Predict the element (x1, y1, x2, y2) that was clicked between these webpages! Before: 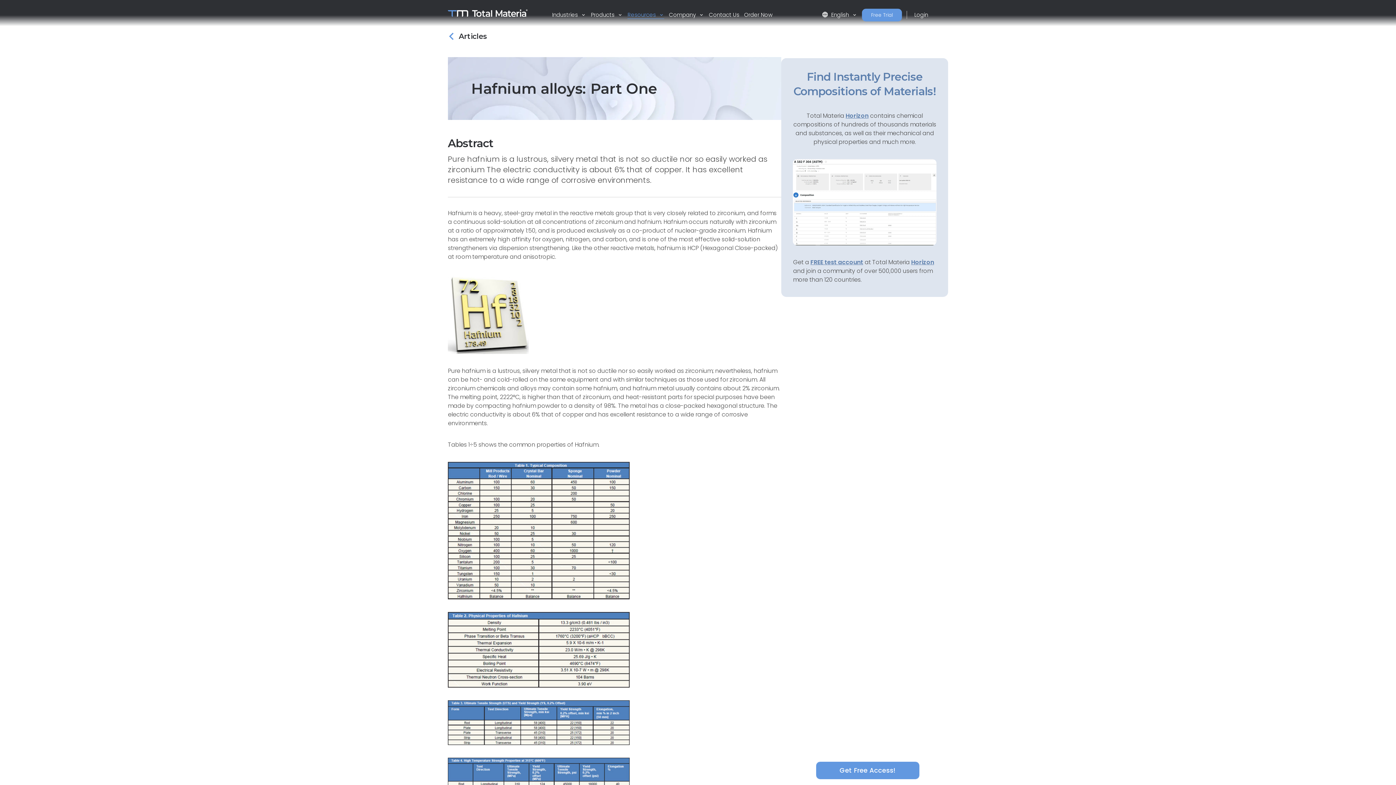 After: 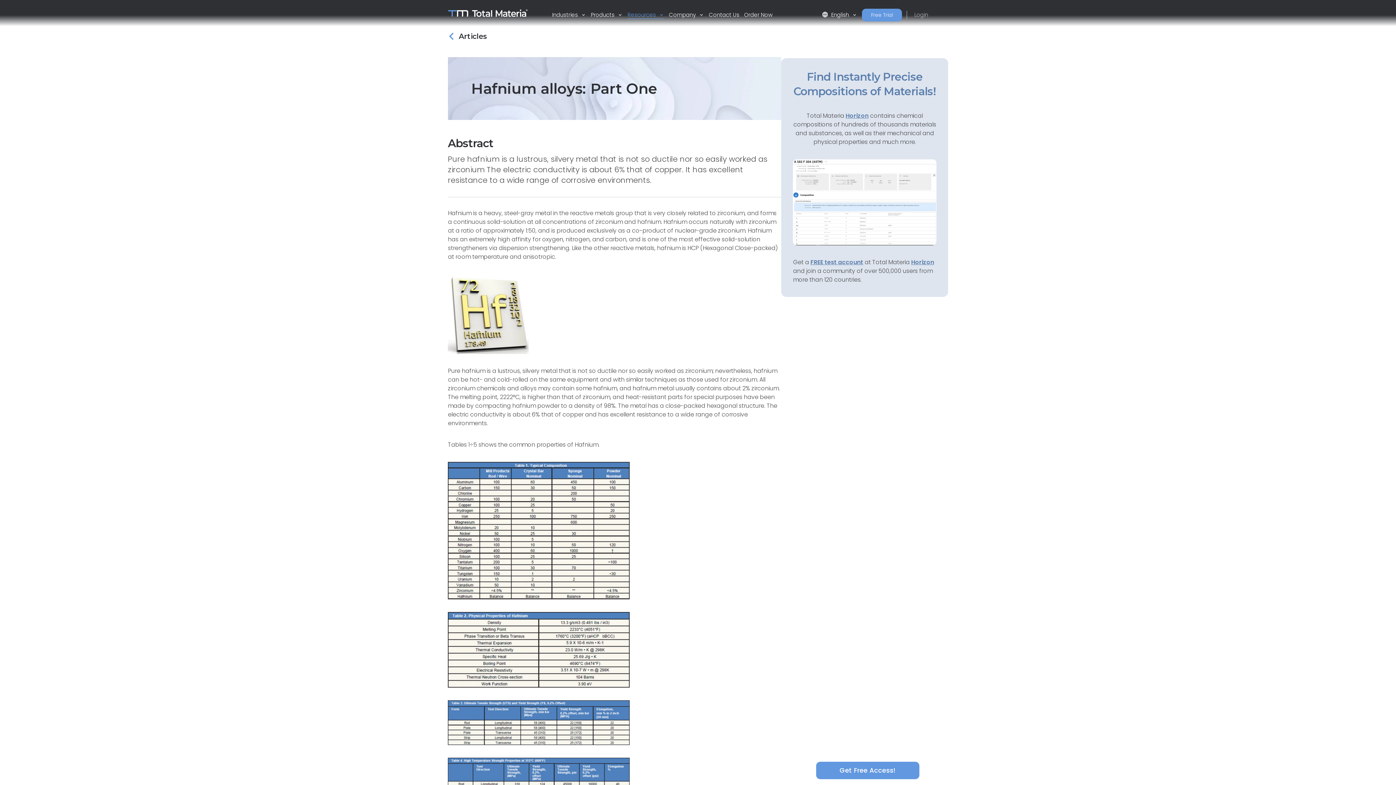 Action: label: Login bbox: (907, 10, 928, 18)